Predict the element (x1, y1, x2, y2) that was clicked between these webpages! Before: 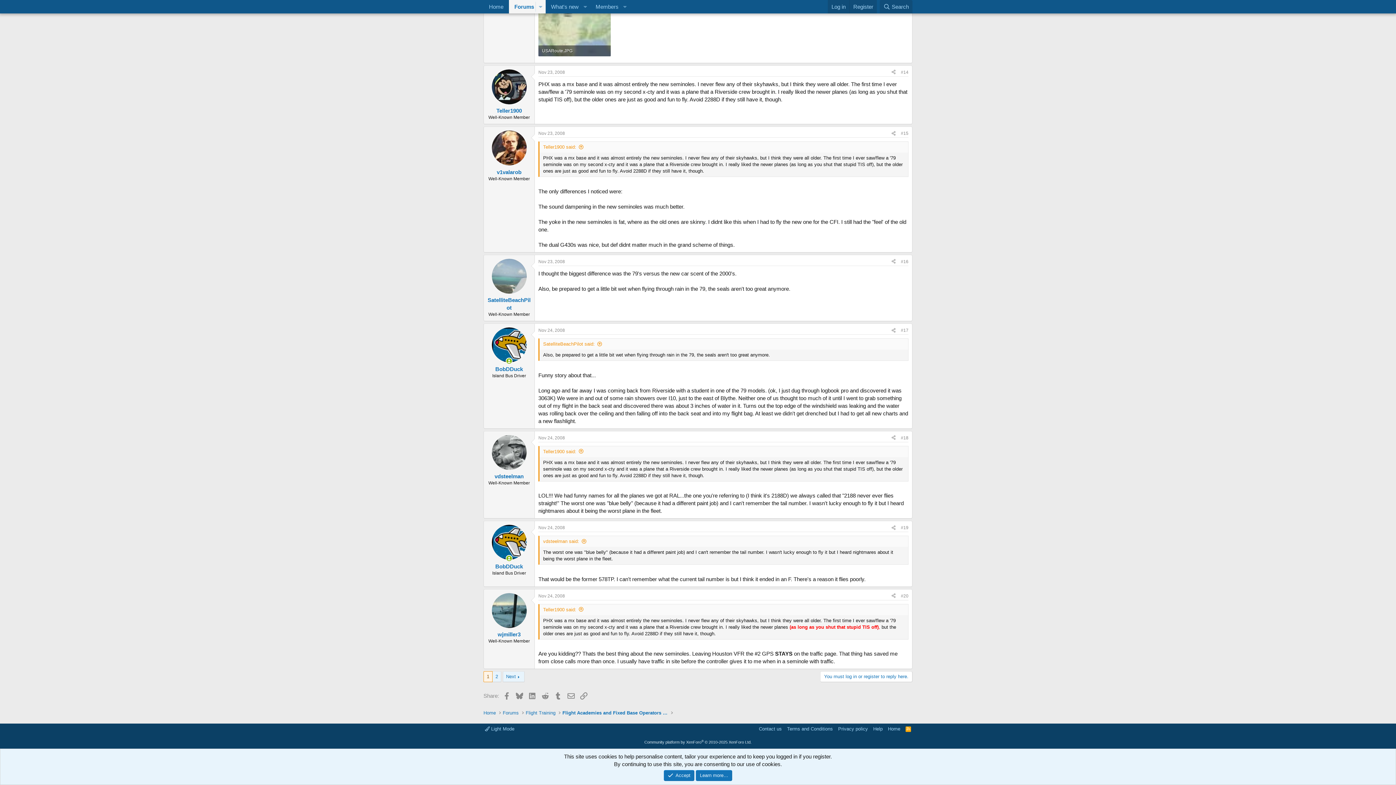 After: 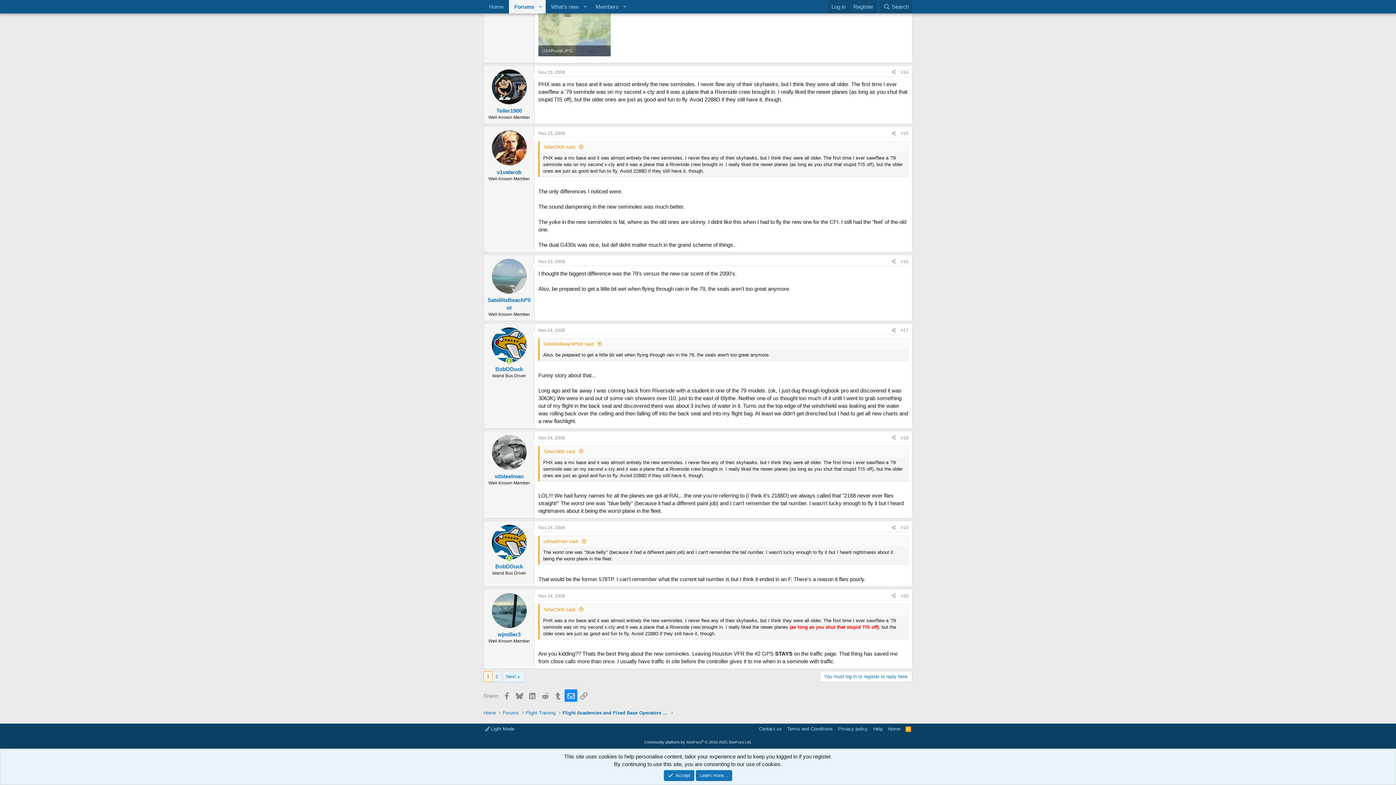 Action: bbox: (564, 689, 577, 702) label: Email